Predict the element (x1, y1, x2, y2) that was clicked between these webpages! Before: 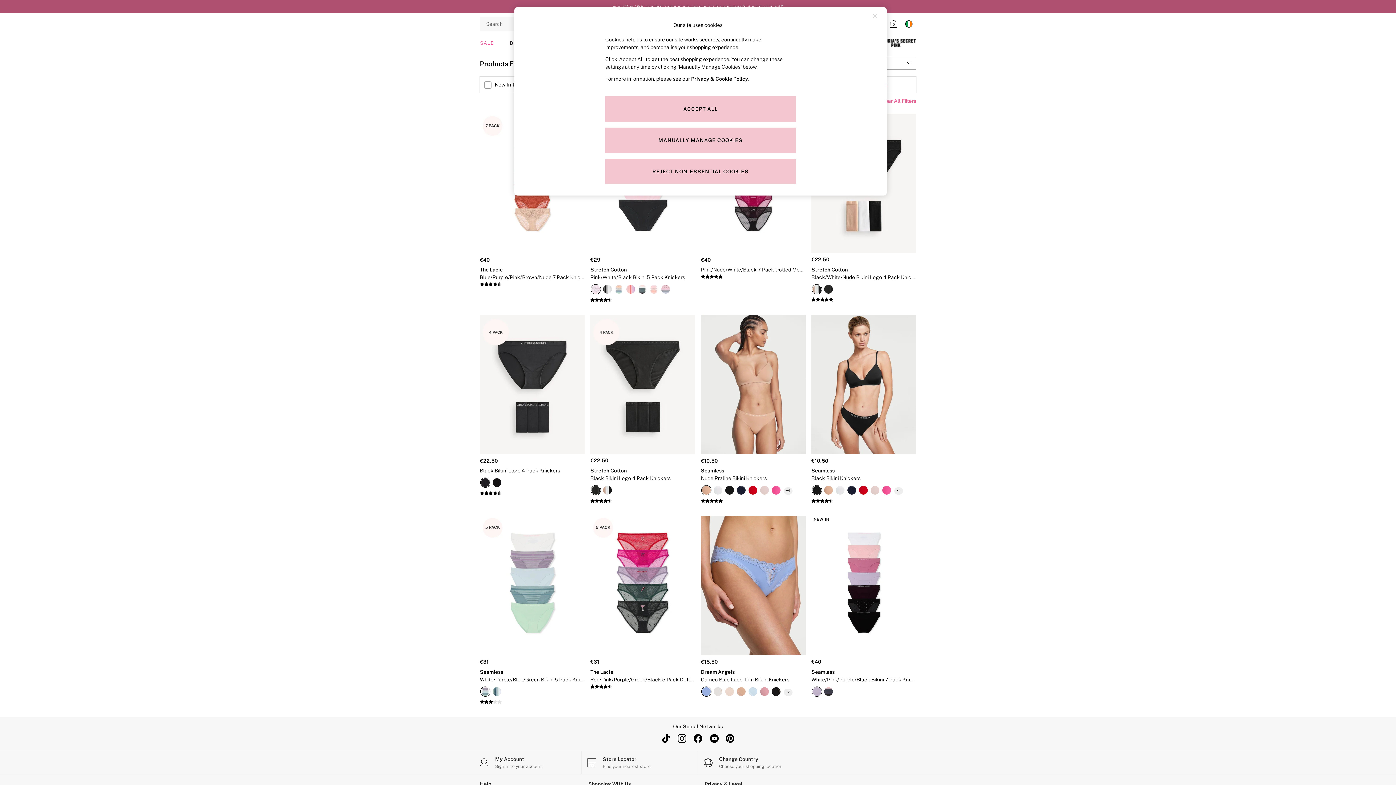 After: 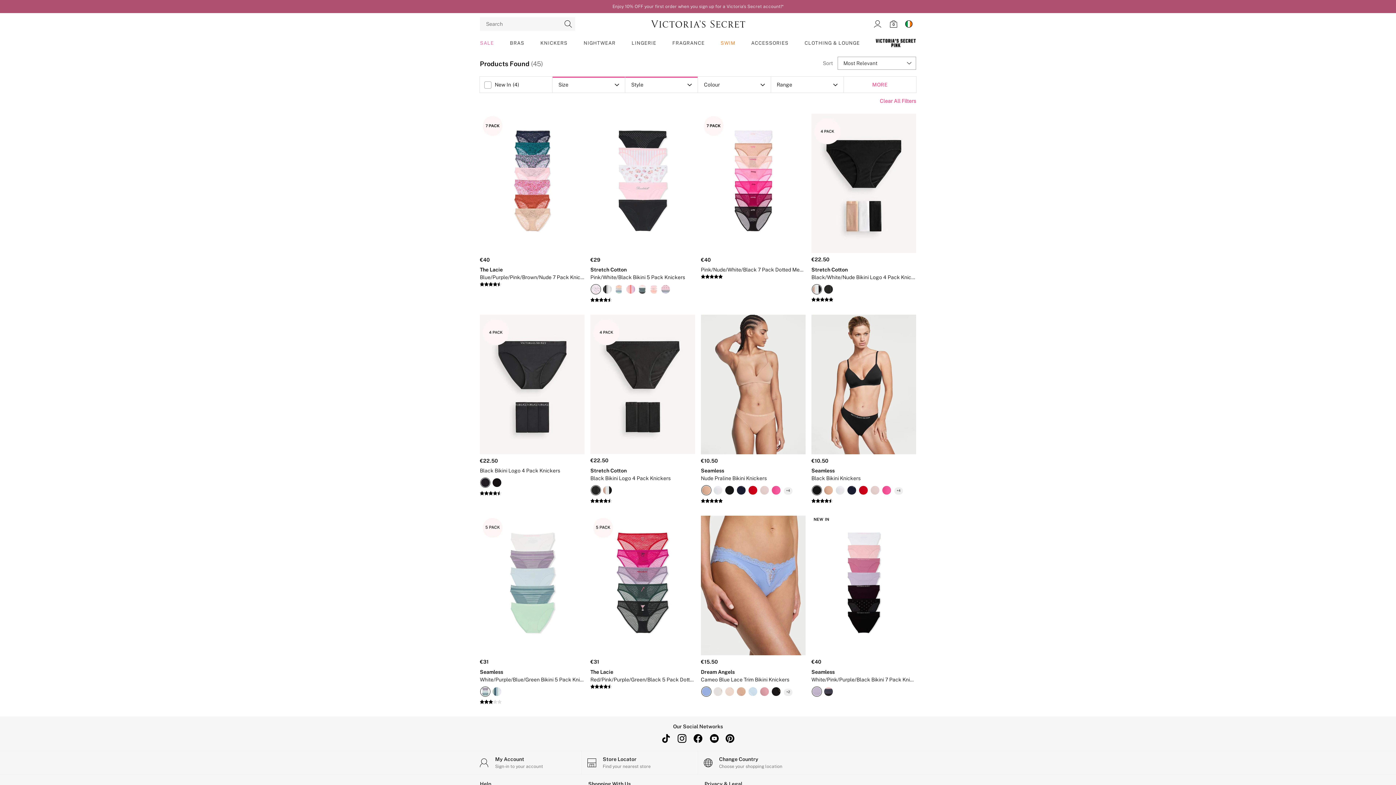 Action: label: youtube bbox: (706, 731, 722, 747)